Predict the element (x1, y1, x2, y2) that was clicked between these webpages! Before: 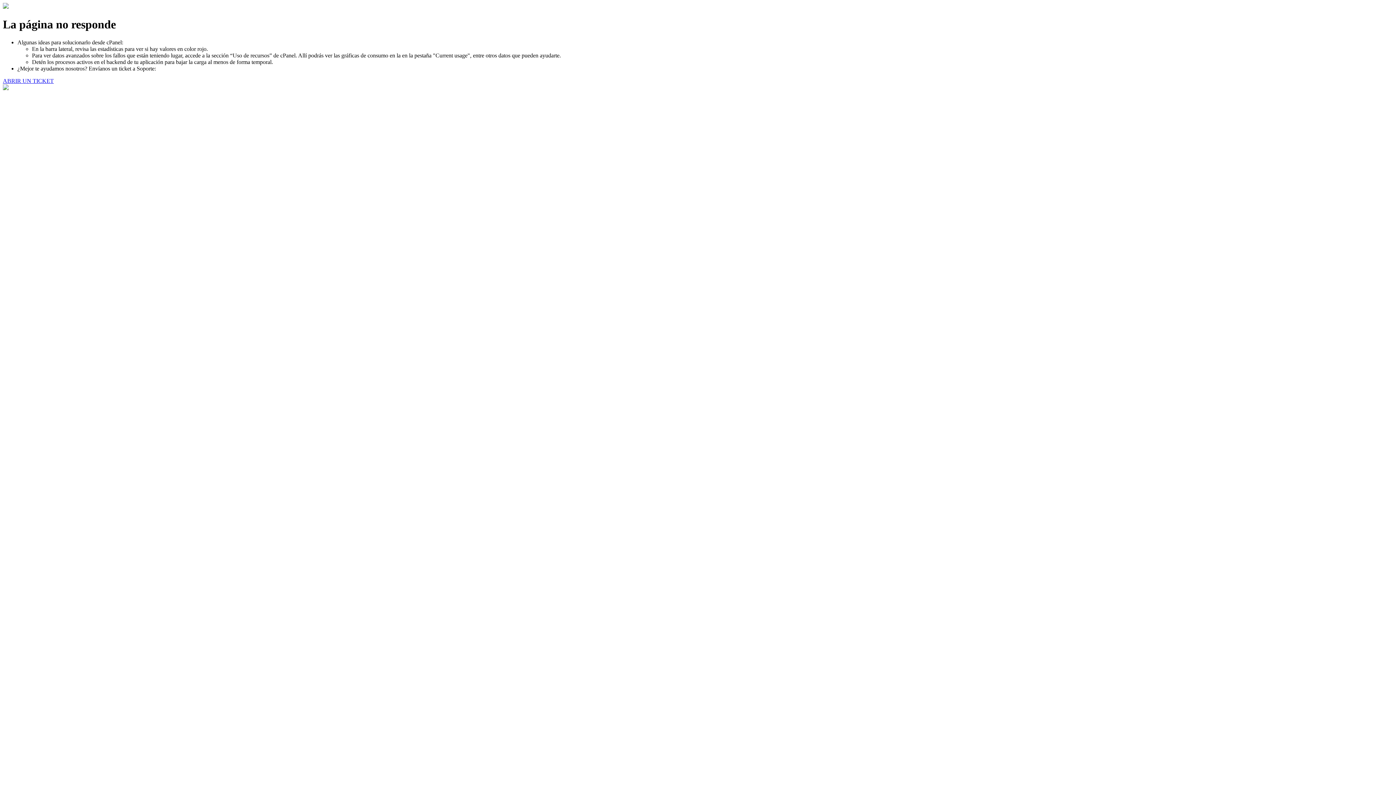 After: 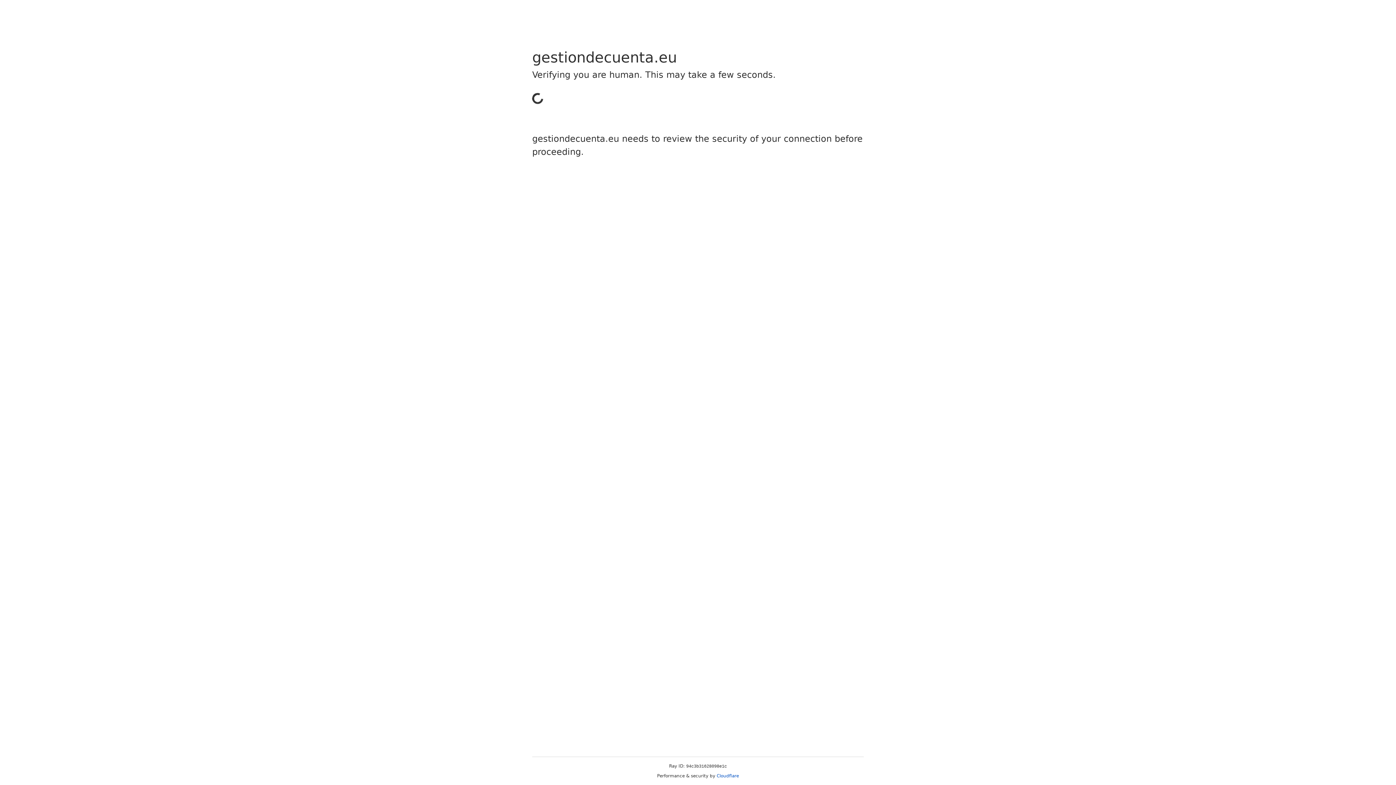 Action: label: ABRIR UN TICKET bbox: (2, 77, 53, 83)